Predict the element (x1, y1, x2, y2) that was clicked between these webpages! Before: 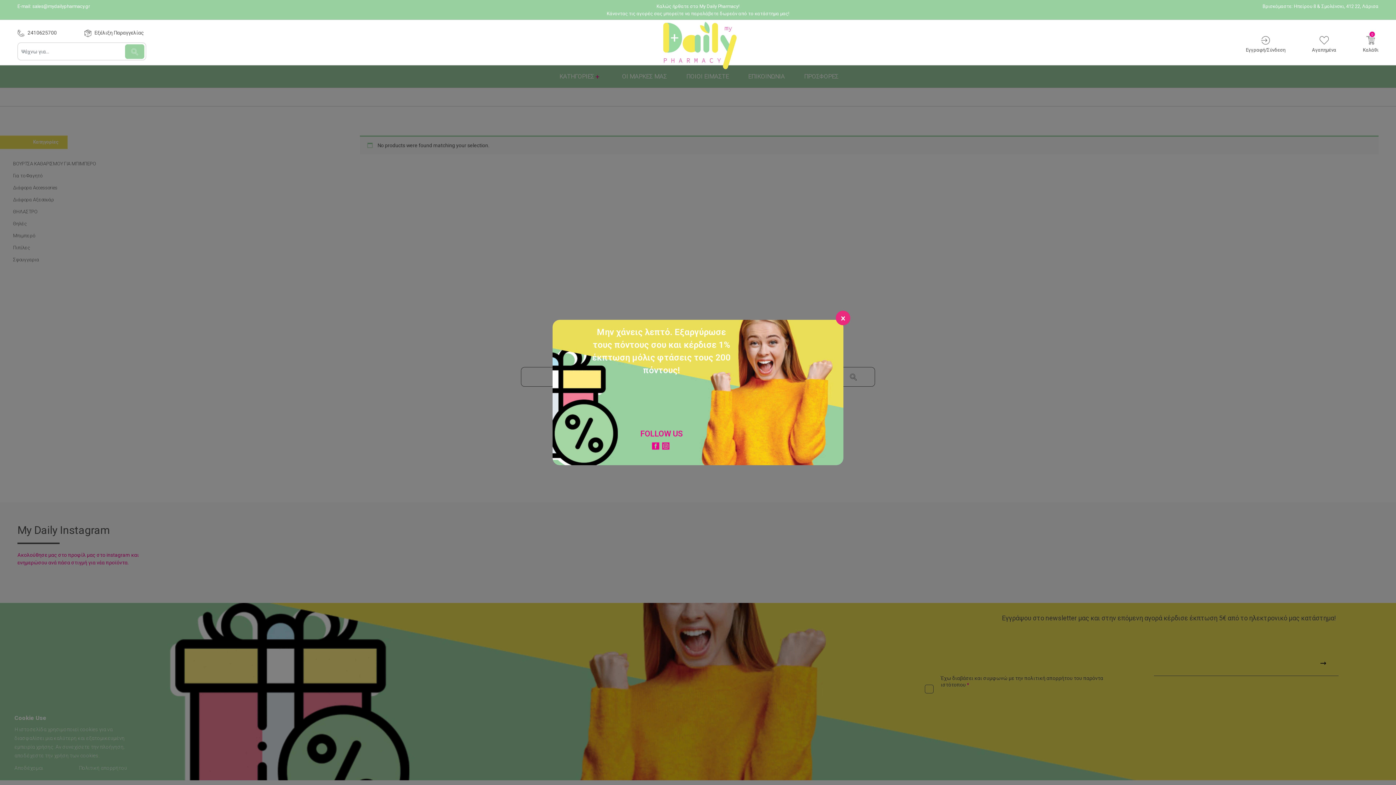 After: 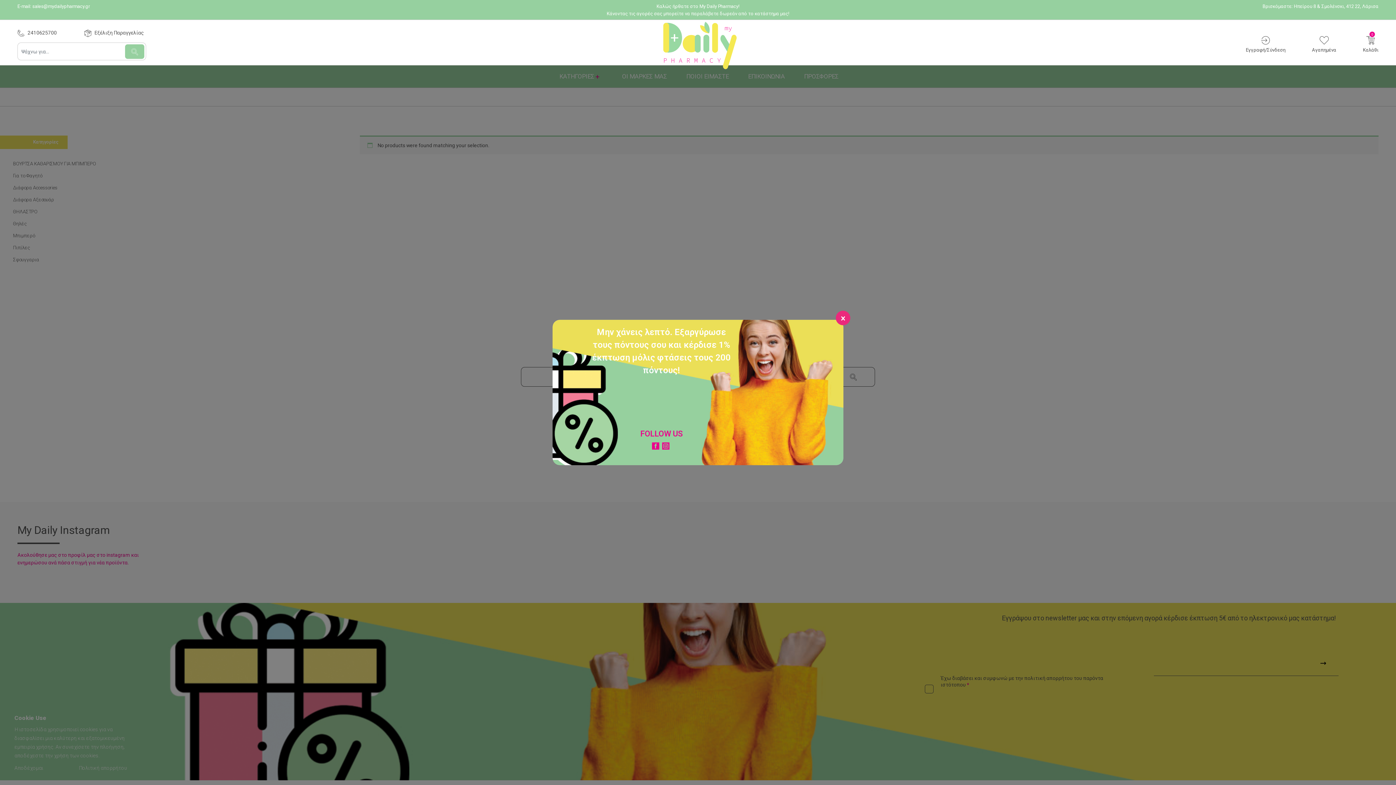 Action: bbox: (652, 441, 659, 449)